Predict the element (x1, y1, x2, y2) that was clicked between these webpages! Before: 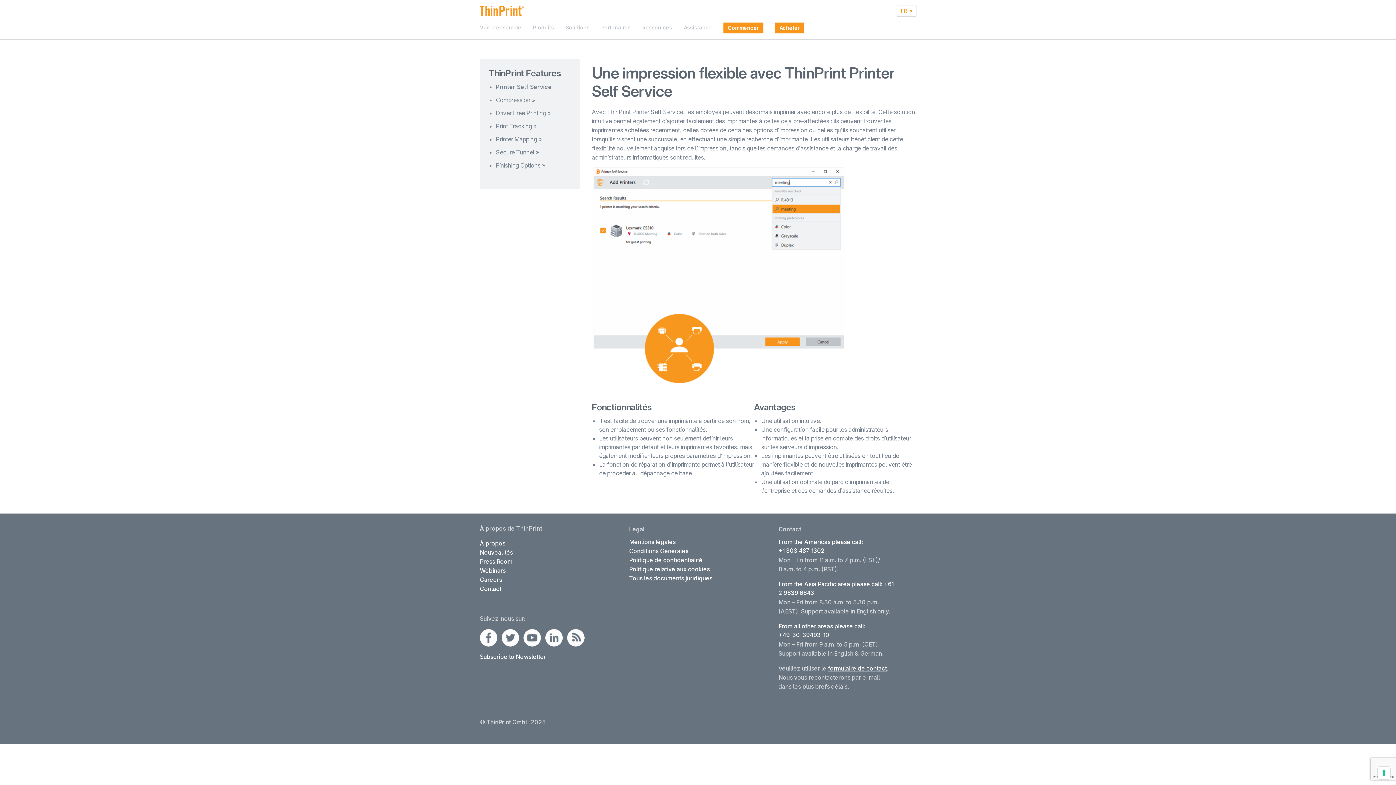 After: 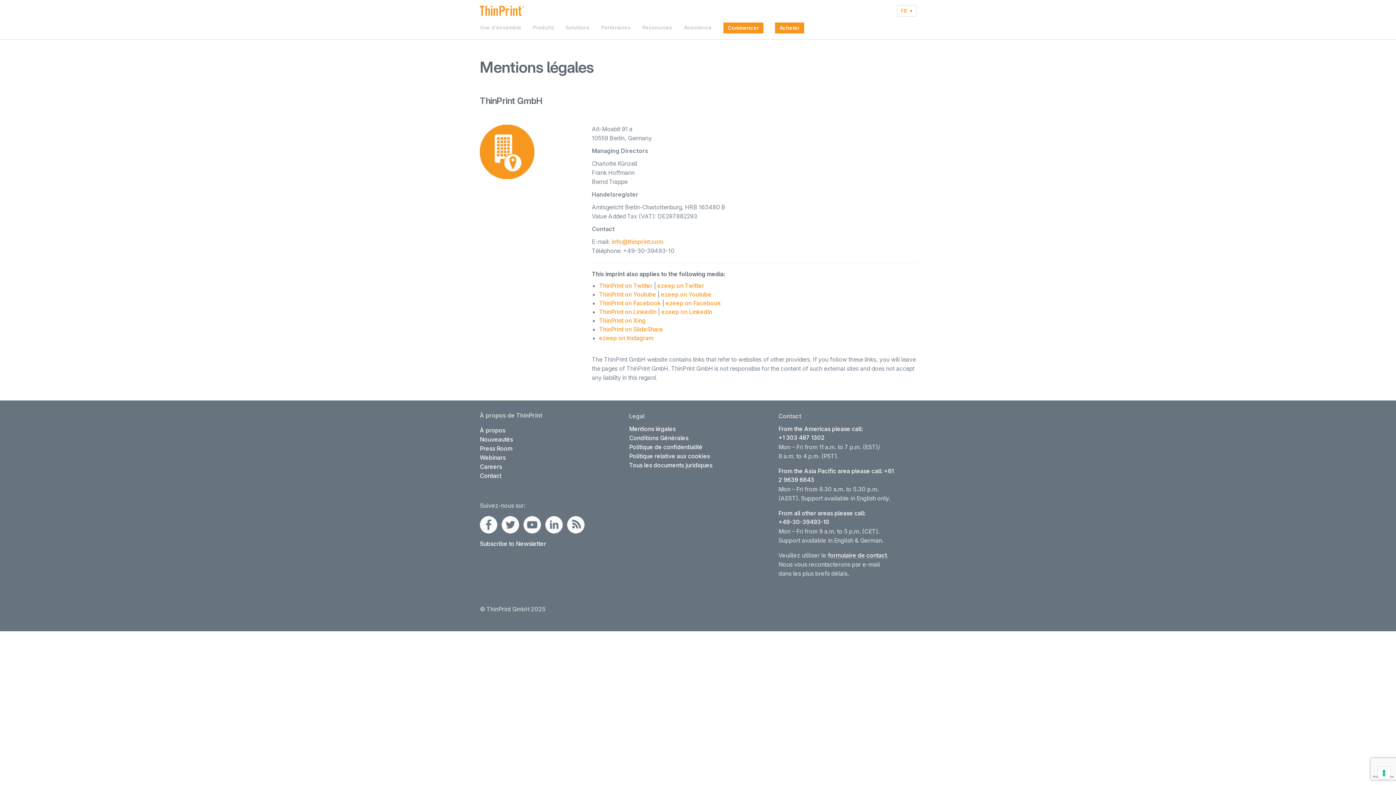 Action: label: Mentions légales bbox: (629, 539, 675, 545)